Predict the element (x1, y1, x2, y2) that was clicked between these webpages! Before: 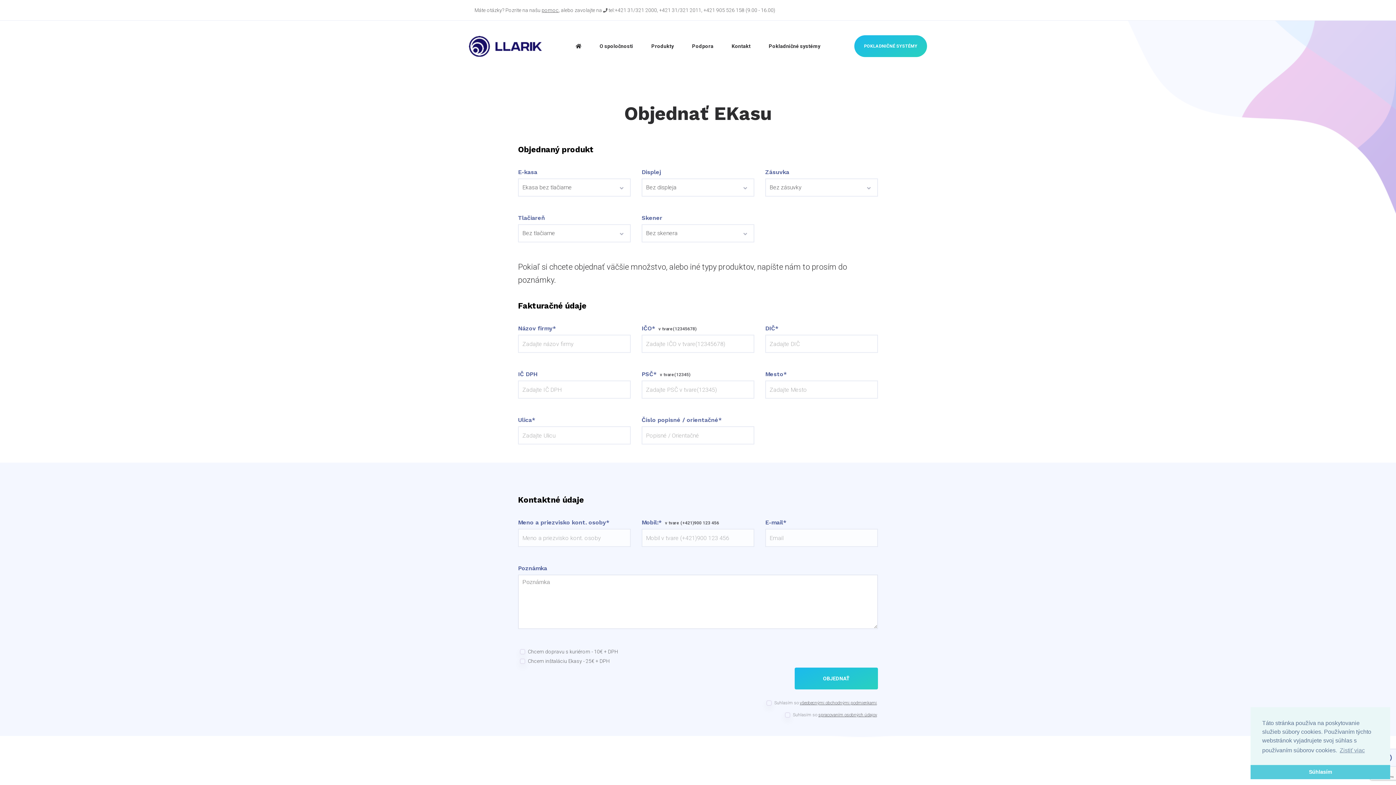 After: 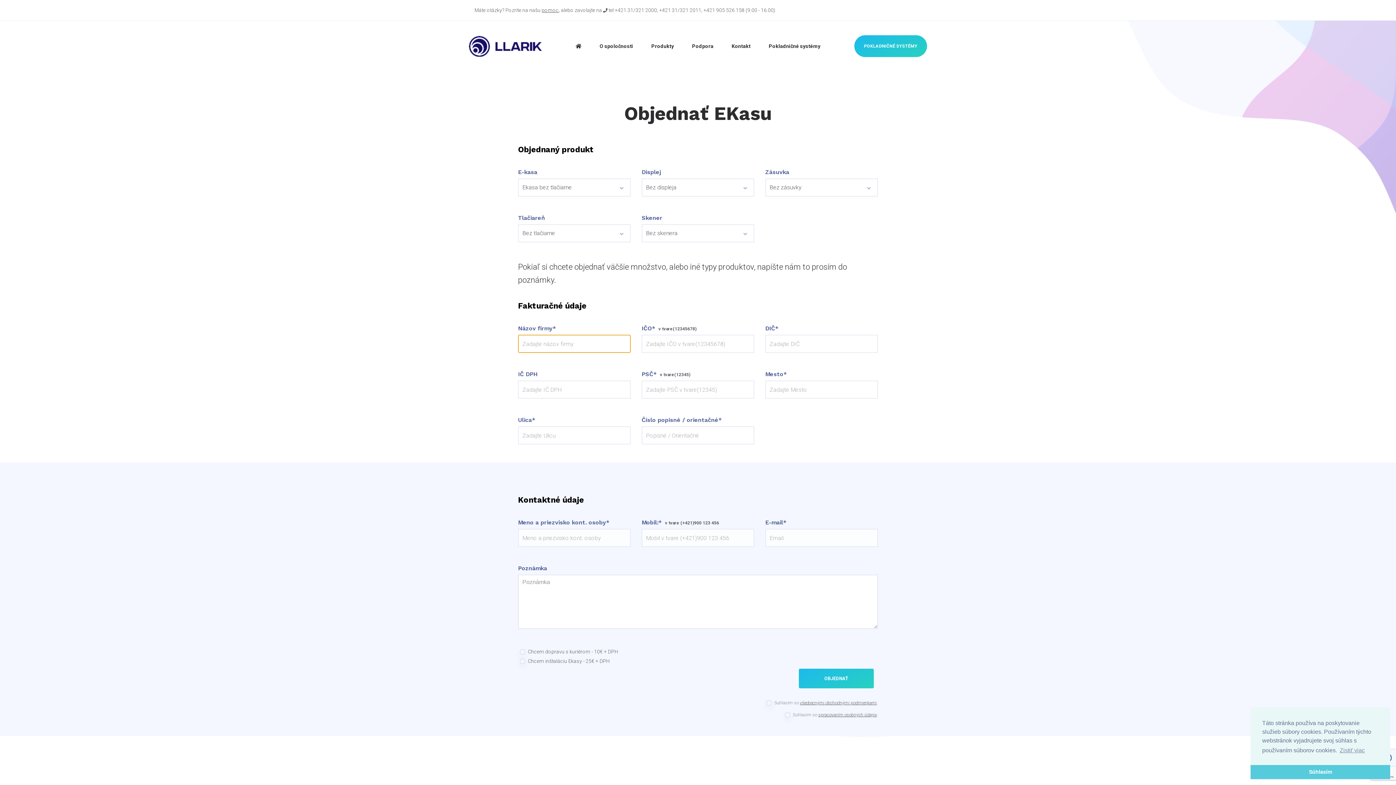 Action: bbox: (794, 668, 878, 689) label: OBJEDNAŤ